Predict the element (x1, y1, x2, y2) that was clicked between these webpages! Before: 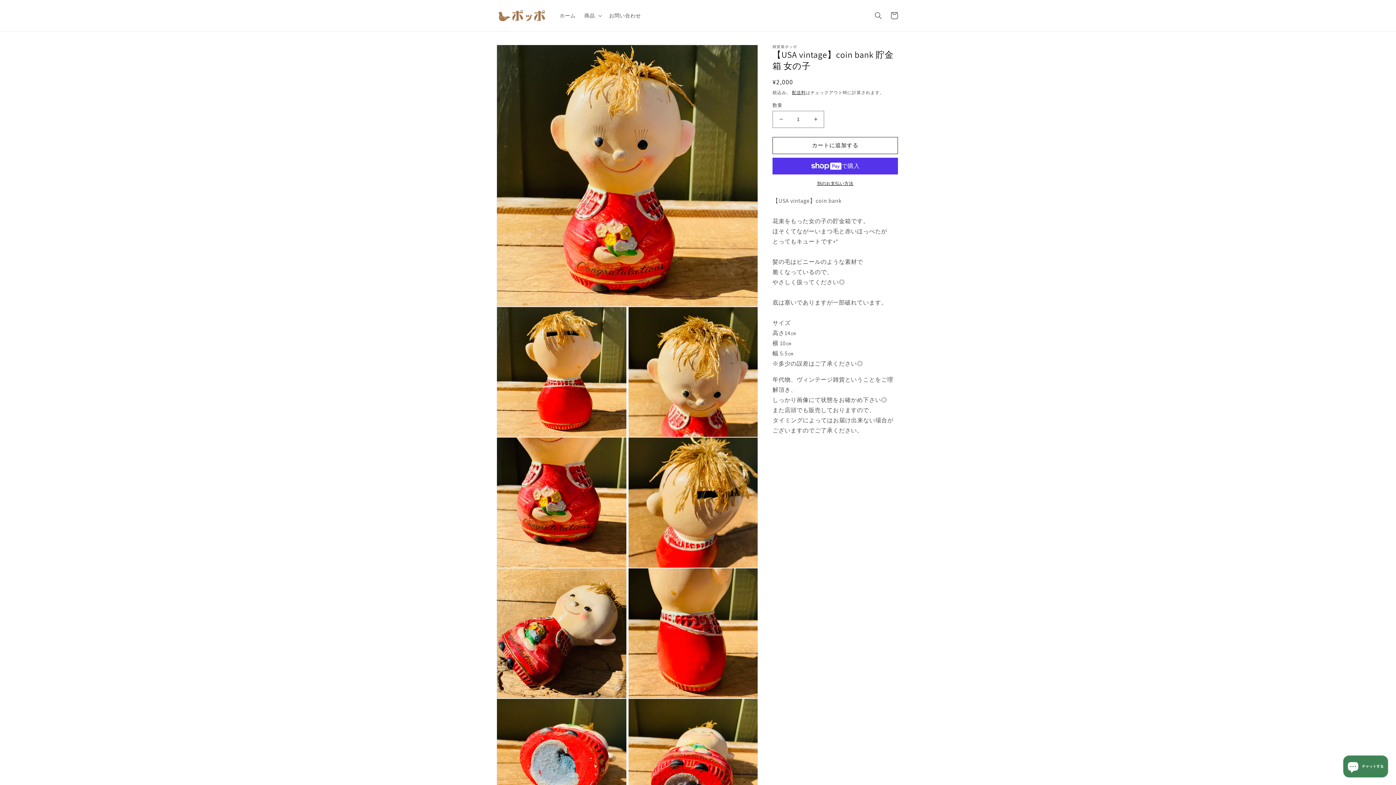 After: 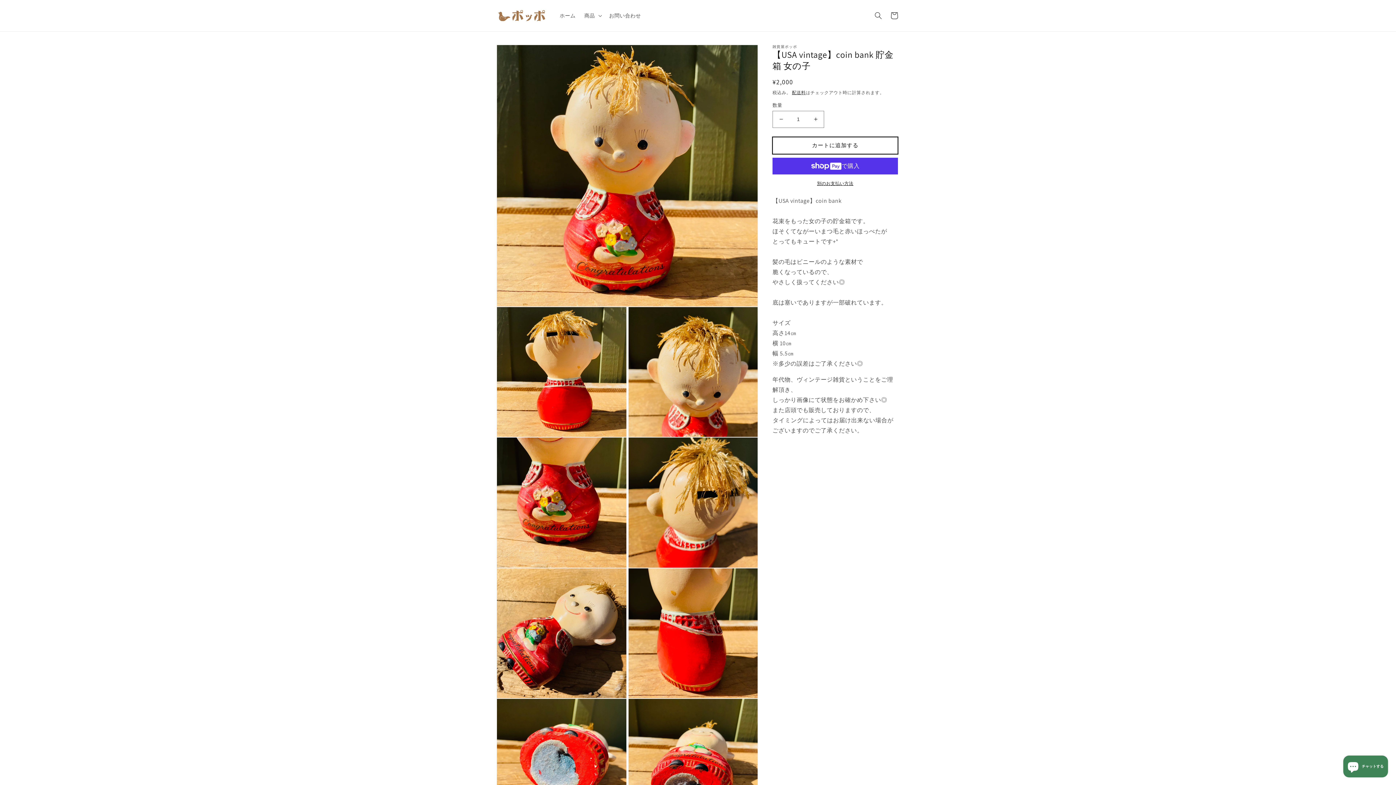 Action: label: カートに追加する bbox: (772, 136, 898, 154)